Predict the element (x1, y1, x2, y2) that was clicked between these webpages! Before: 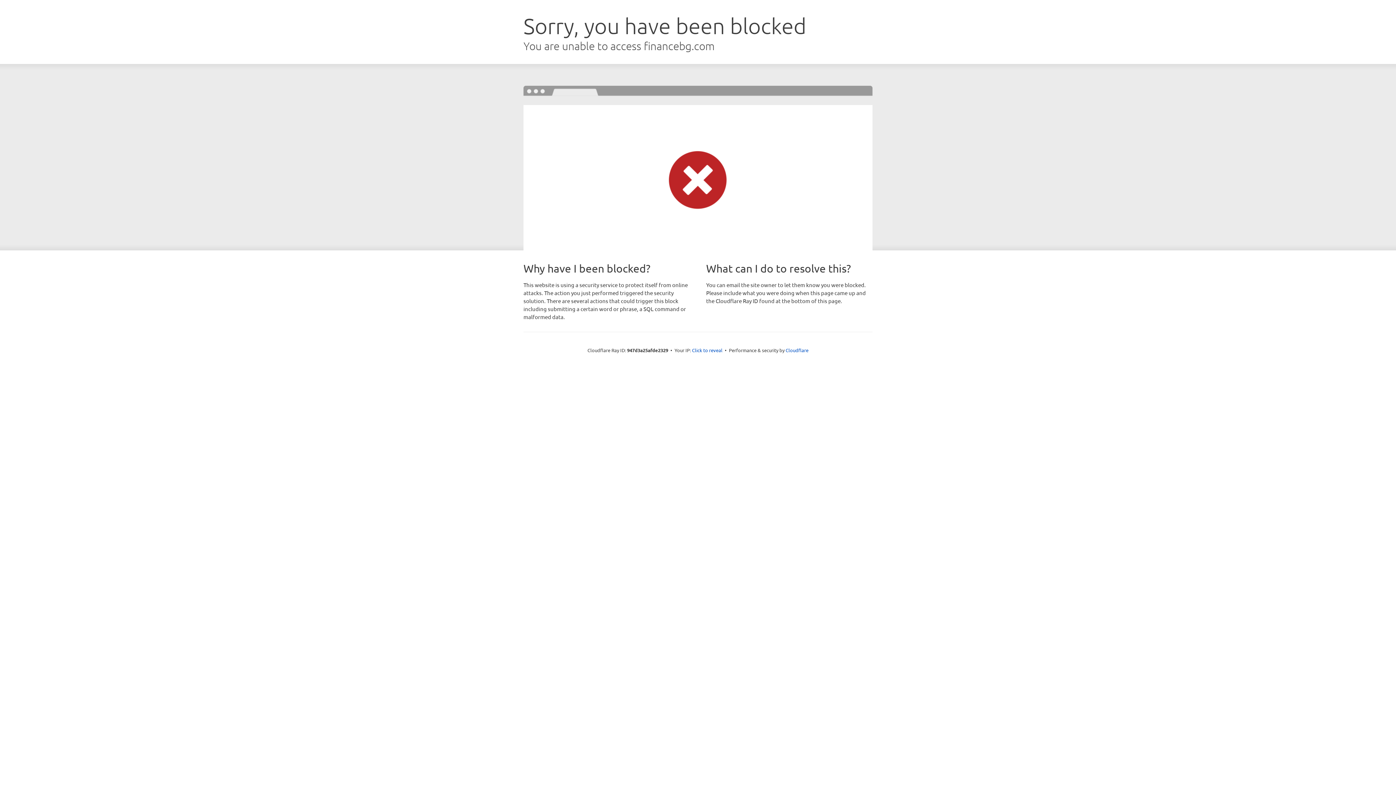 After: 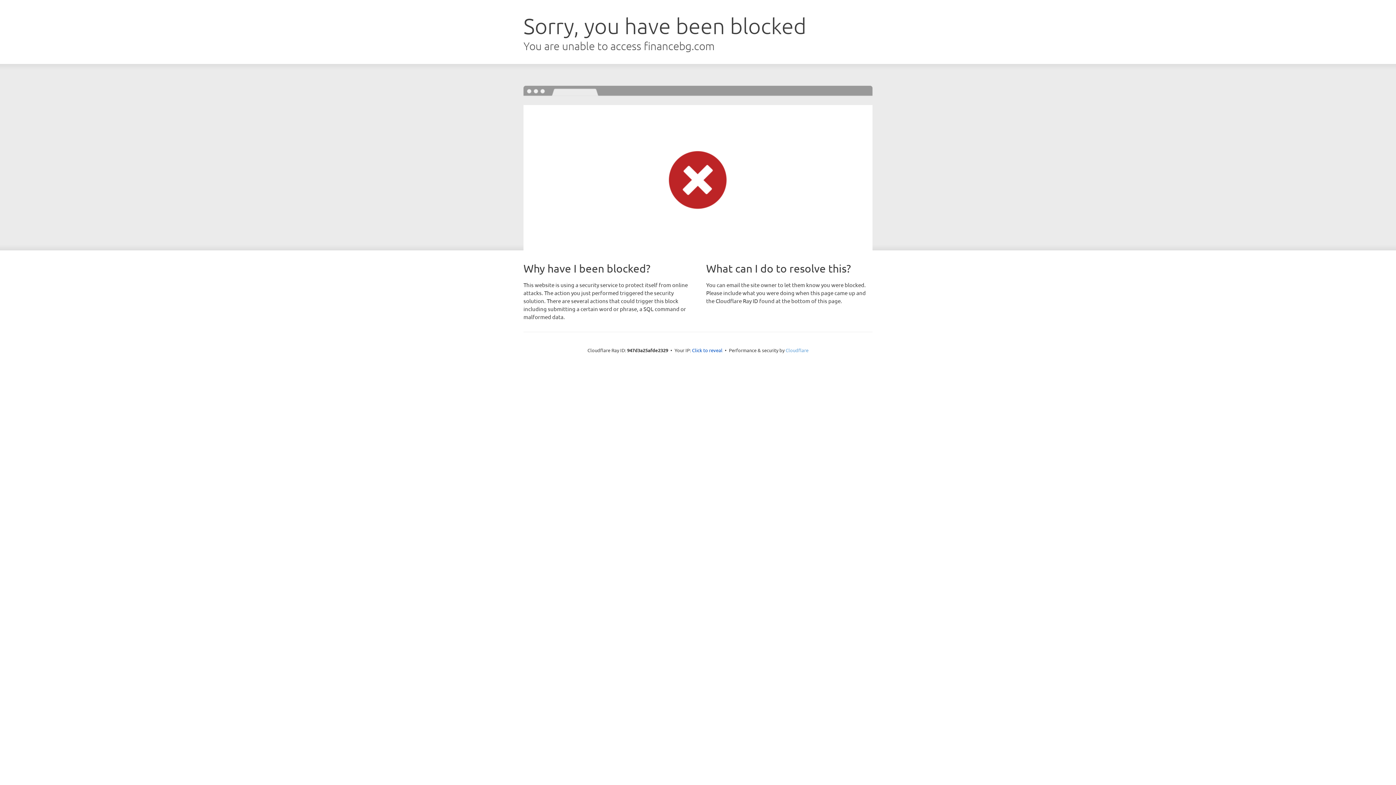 Action: label: Cloudflare bbox: (785, 347, 808, 353)